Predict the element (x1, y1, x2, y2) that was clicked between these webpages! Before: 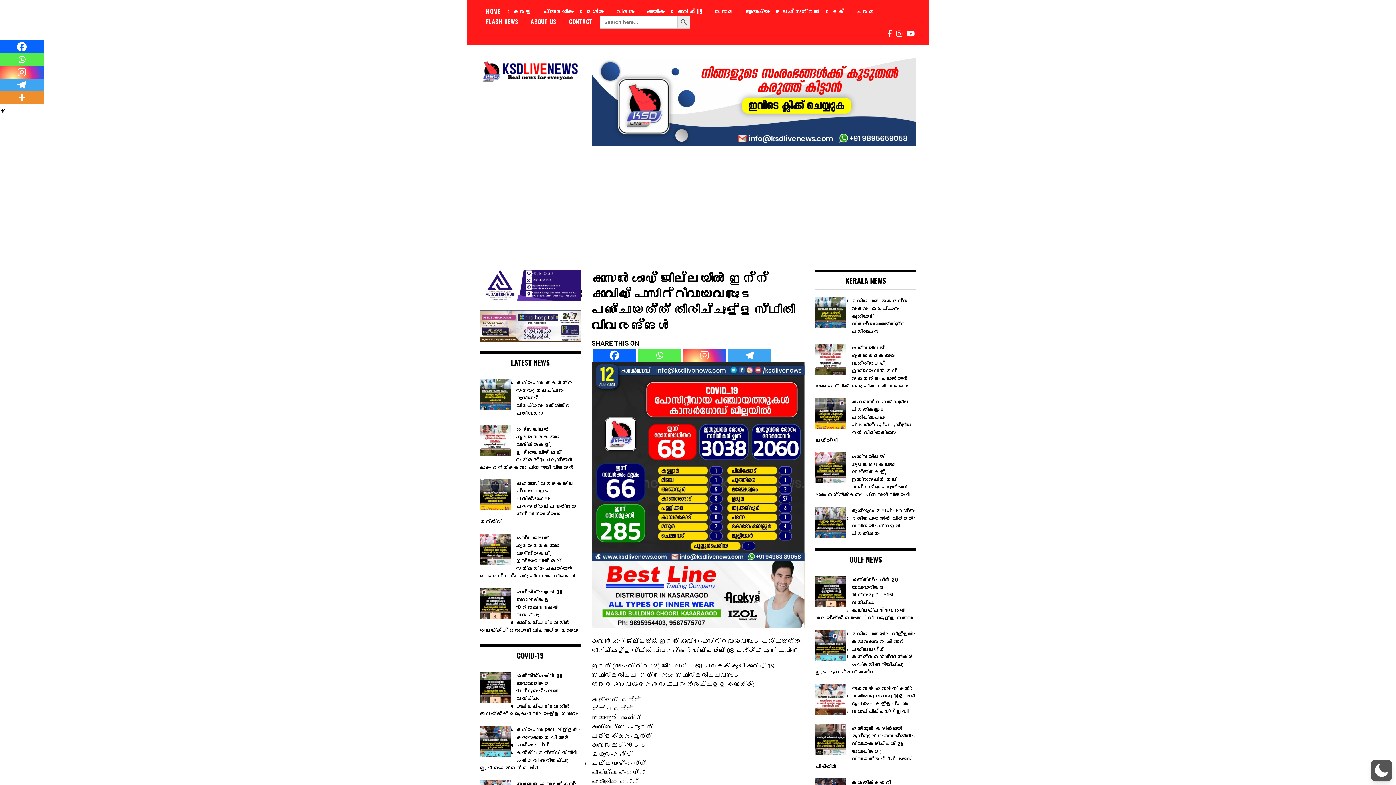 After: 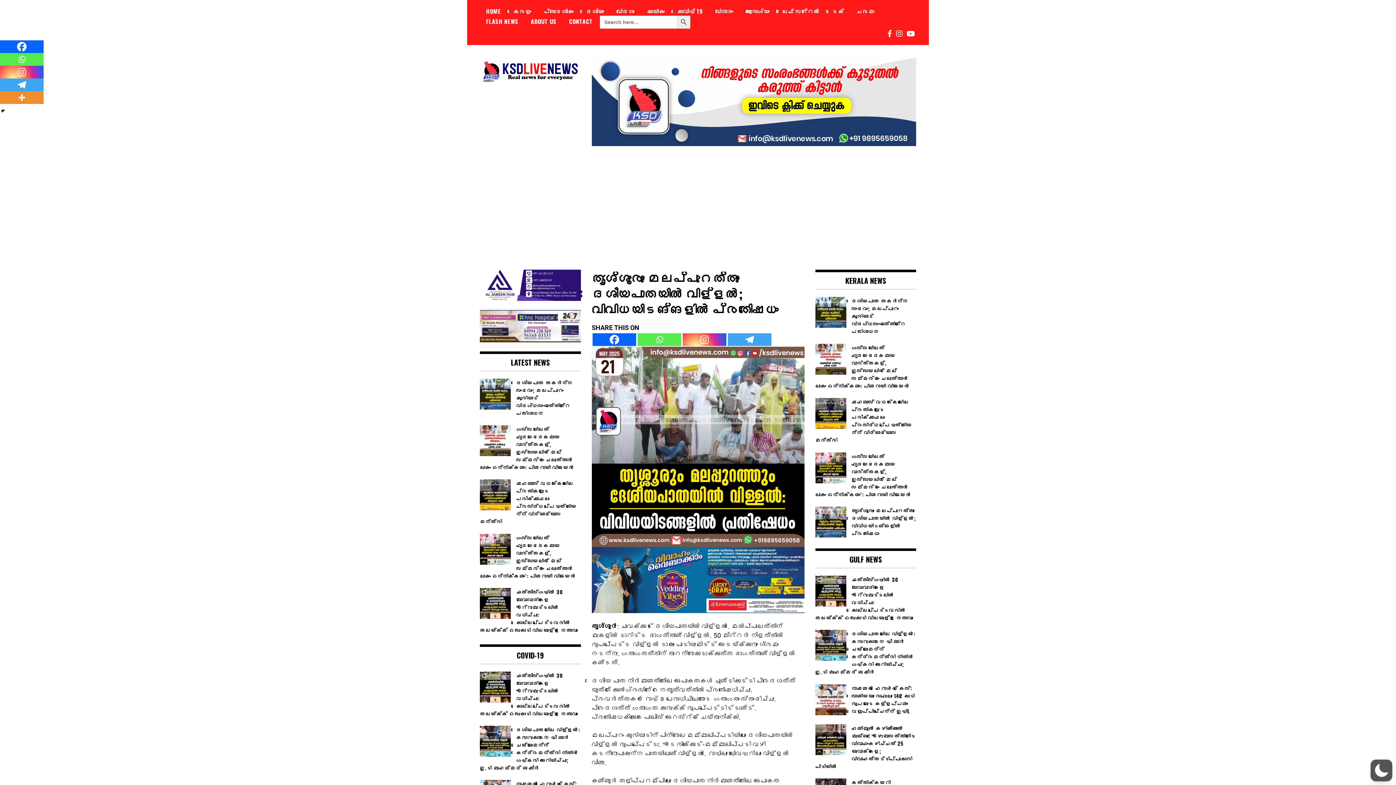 Action: bbox: (815, 506, 916, 537) label: തൃശ്ശൂരും മലപ്പുറത്തും ദേശീയപാതയിൽ വിള്ളൽ; വിവിധയിടങ്ങളിൽ പ്രതിഷേധം